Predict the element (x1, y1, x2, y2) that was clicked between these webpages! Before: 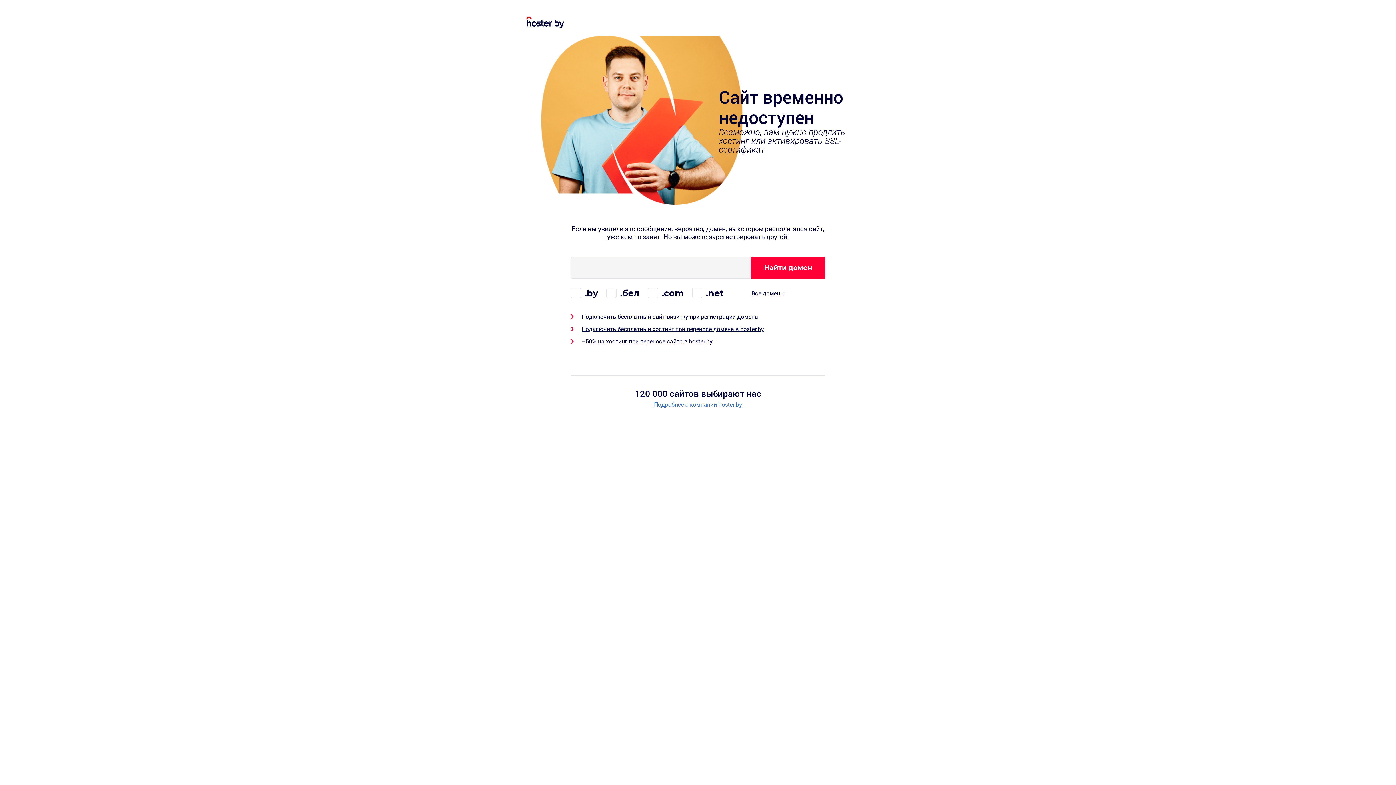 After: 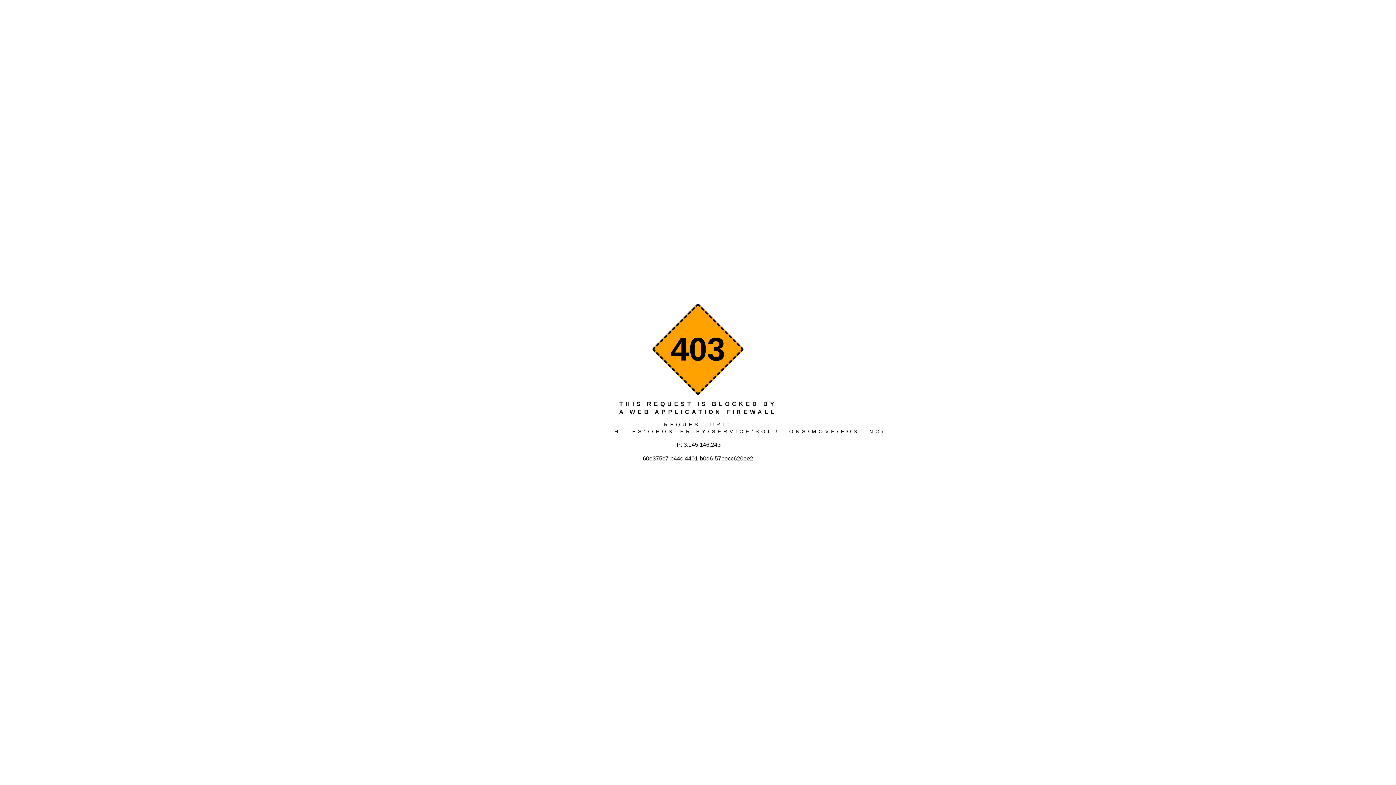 Action: bbox: (581, 337, 712, 345) label: –50% на хостинг при переносе сайта в hoster.by